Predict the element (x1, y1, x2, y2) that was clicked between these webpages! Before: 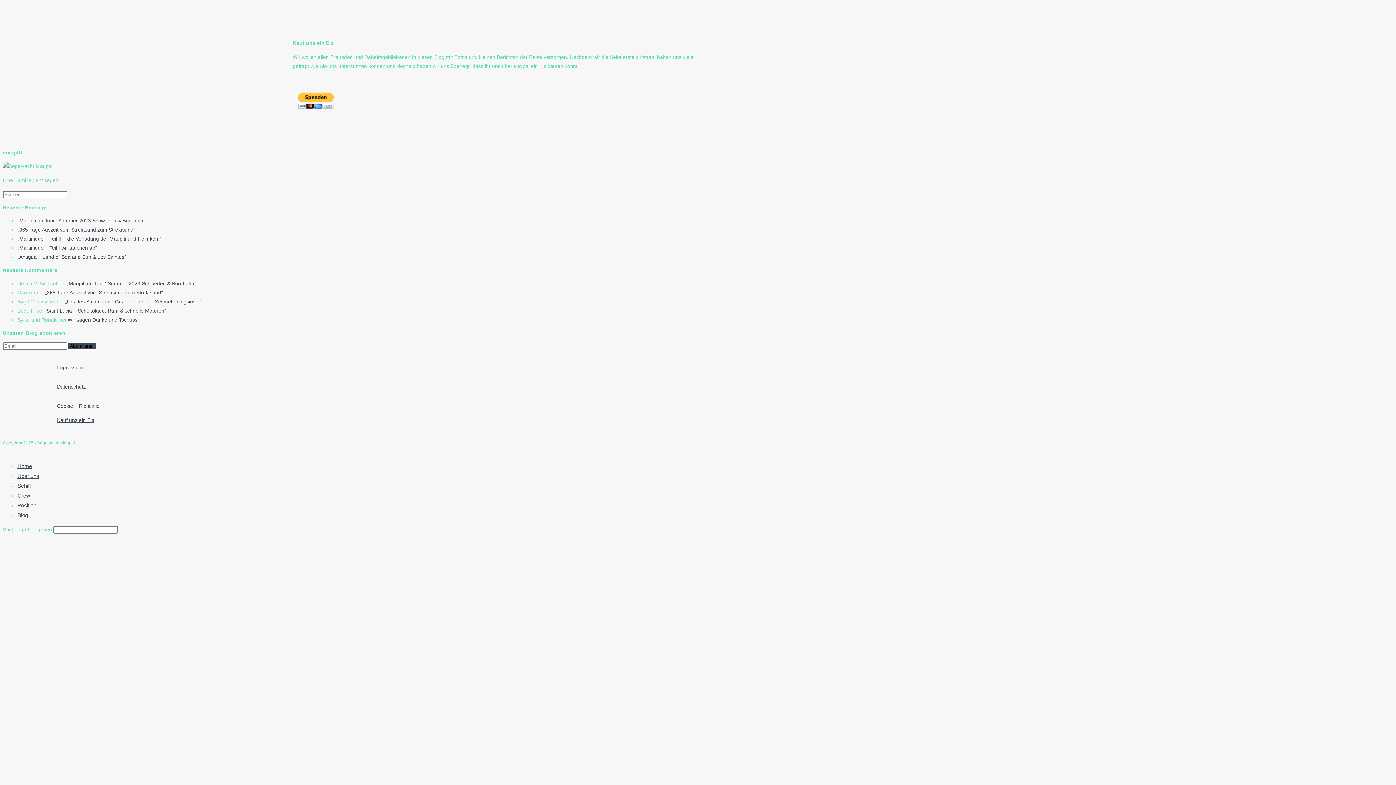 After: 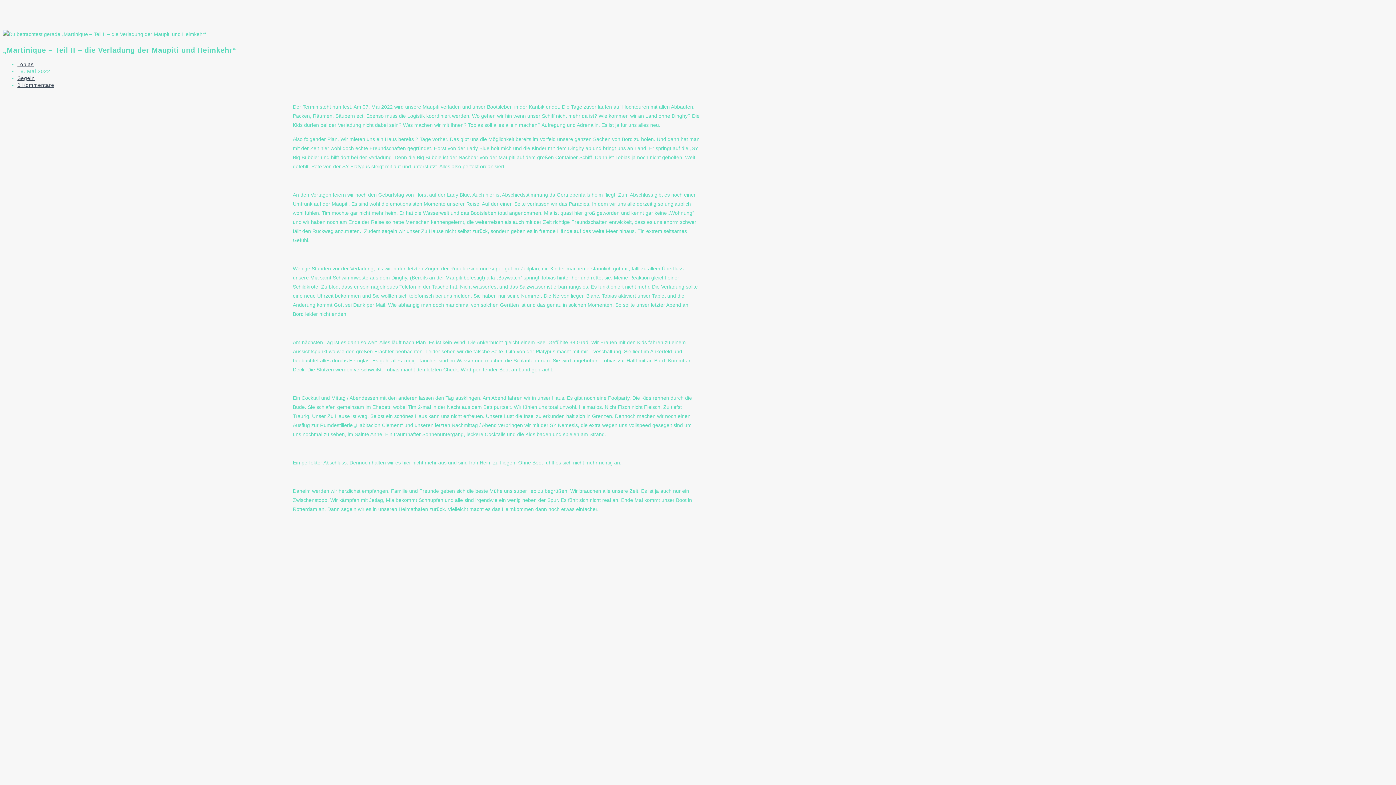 Action: bbox: (17, 236, 161, 241) label: „Martinique – Teil II – die Verladung der Maupiti und Heimkehr“